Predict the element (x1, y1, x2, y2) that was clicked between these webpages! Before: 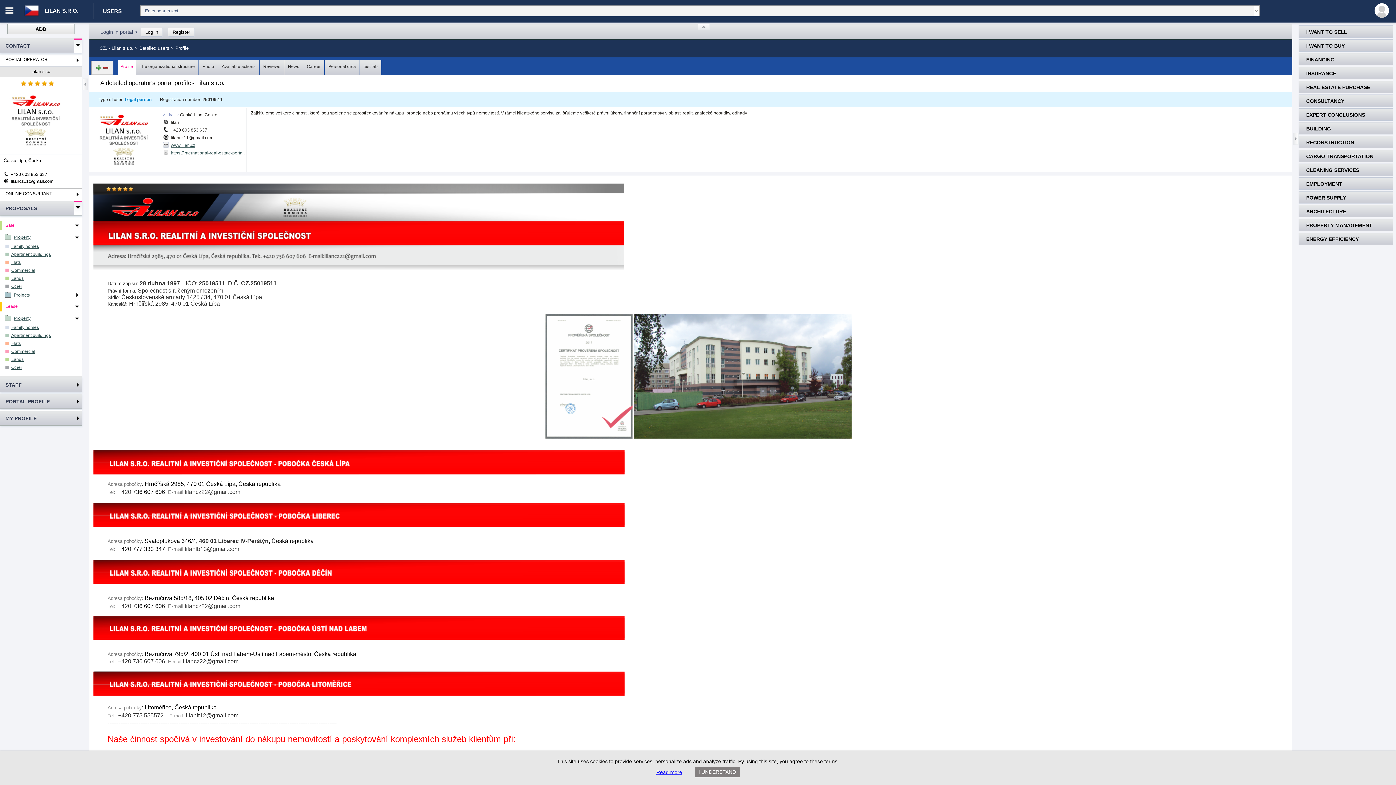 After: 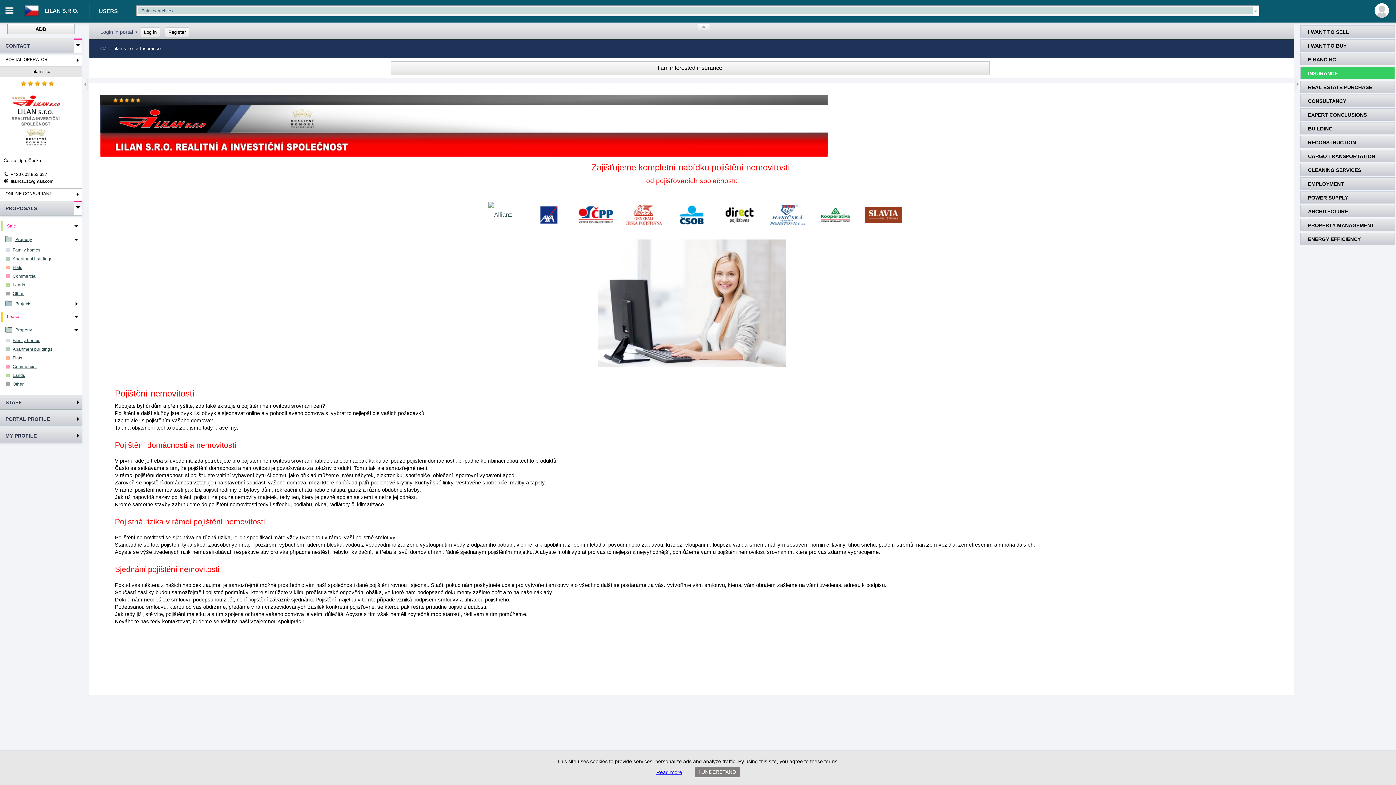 Action: label: INSURANCE bbox: (1299, 68, 1392, 79)